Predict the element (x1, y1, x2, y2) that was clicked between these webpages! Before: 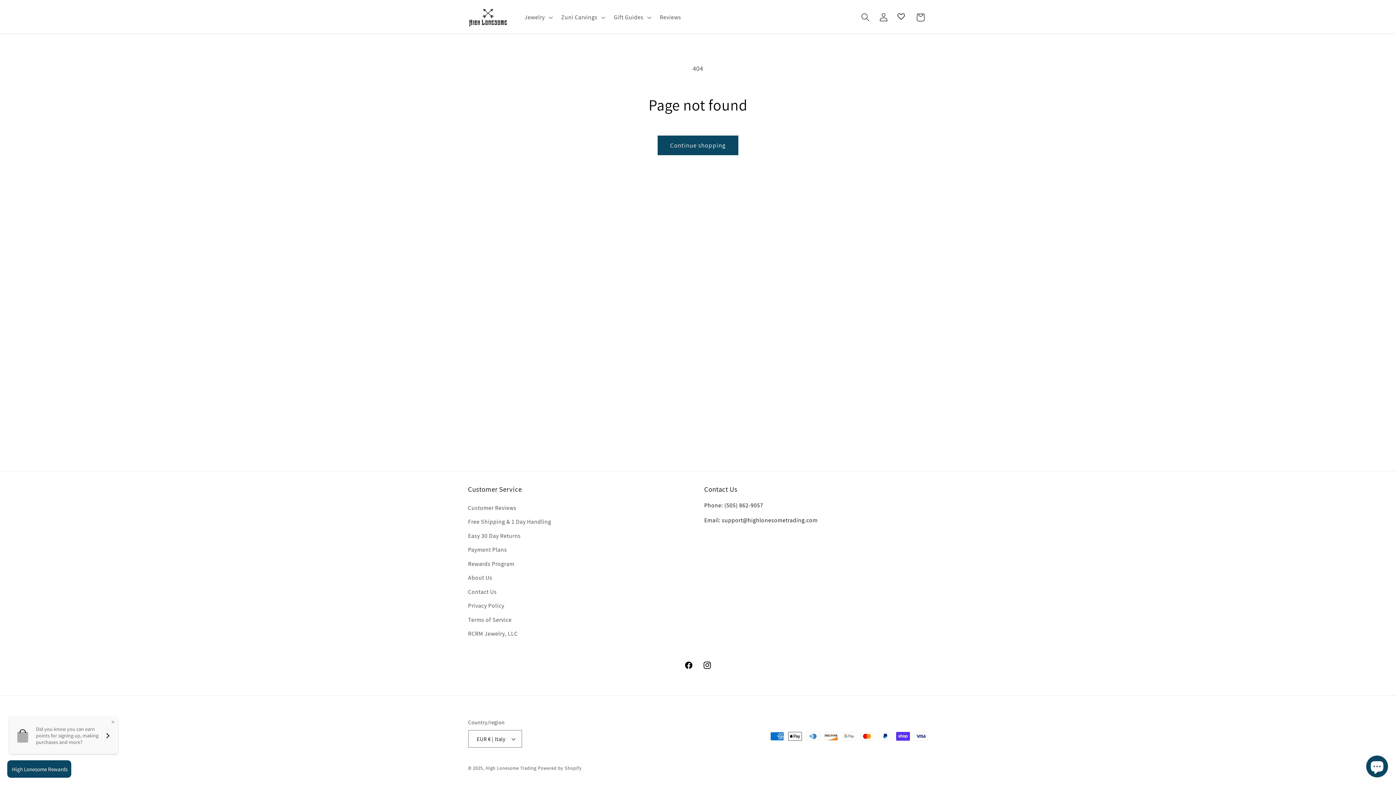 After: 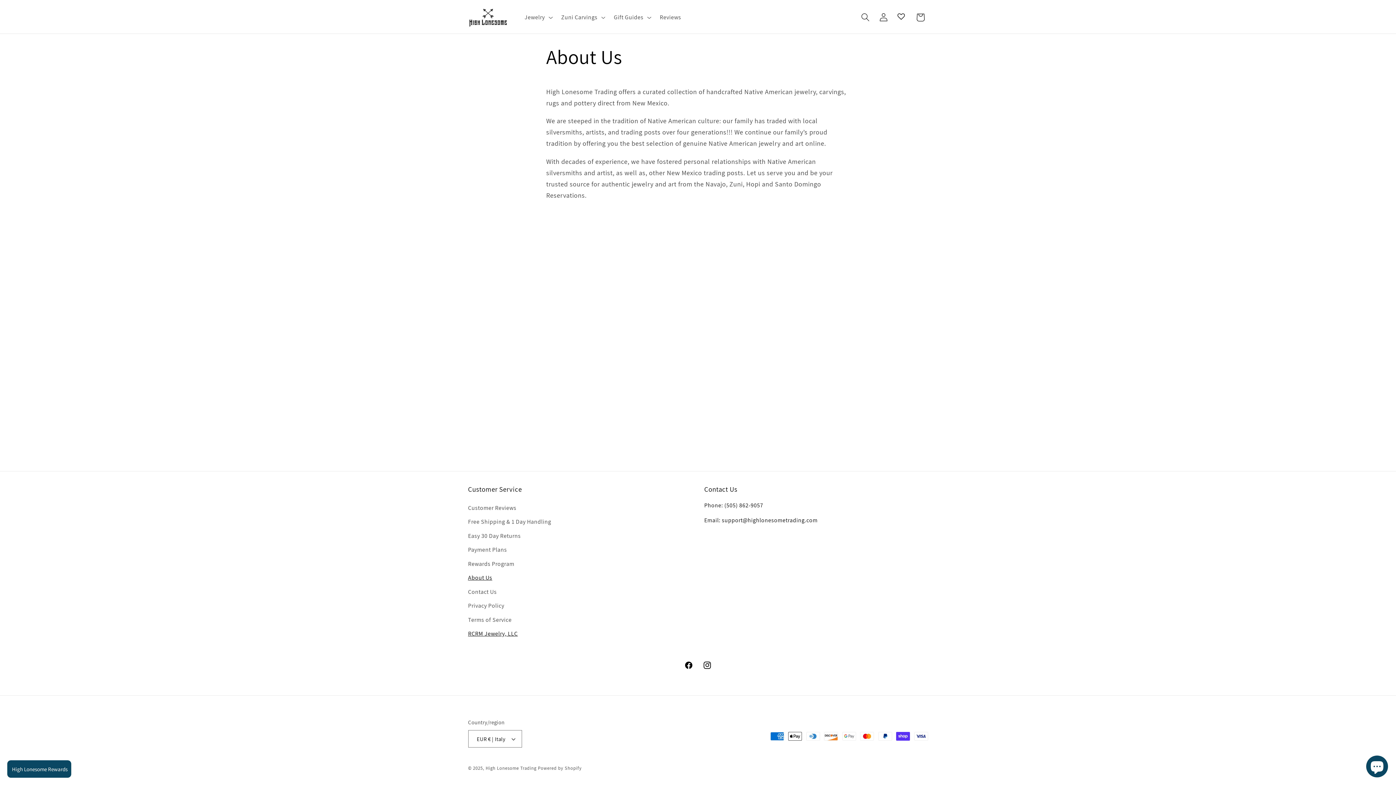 Action: label: RCRM Jewelry, LLC bbox: (468, 627, 517, 641)